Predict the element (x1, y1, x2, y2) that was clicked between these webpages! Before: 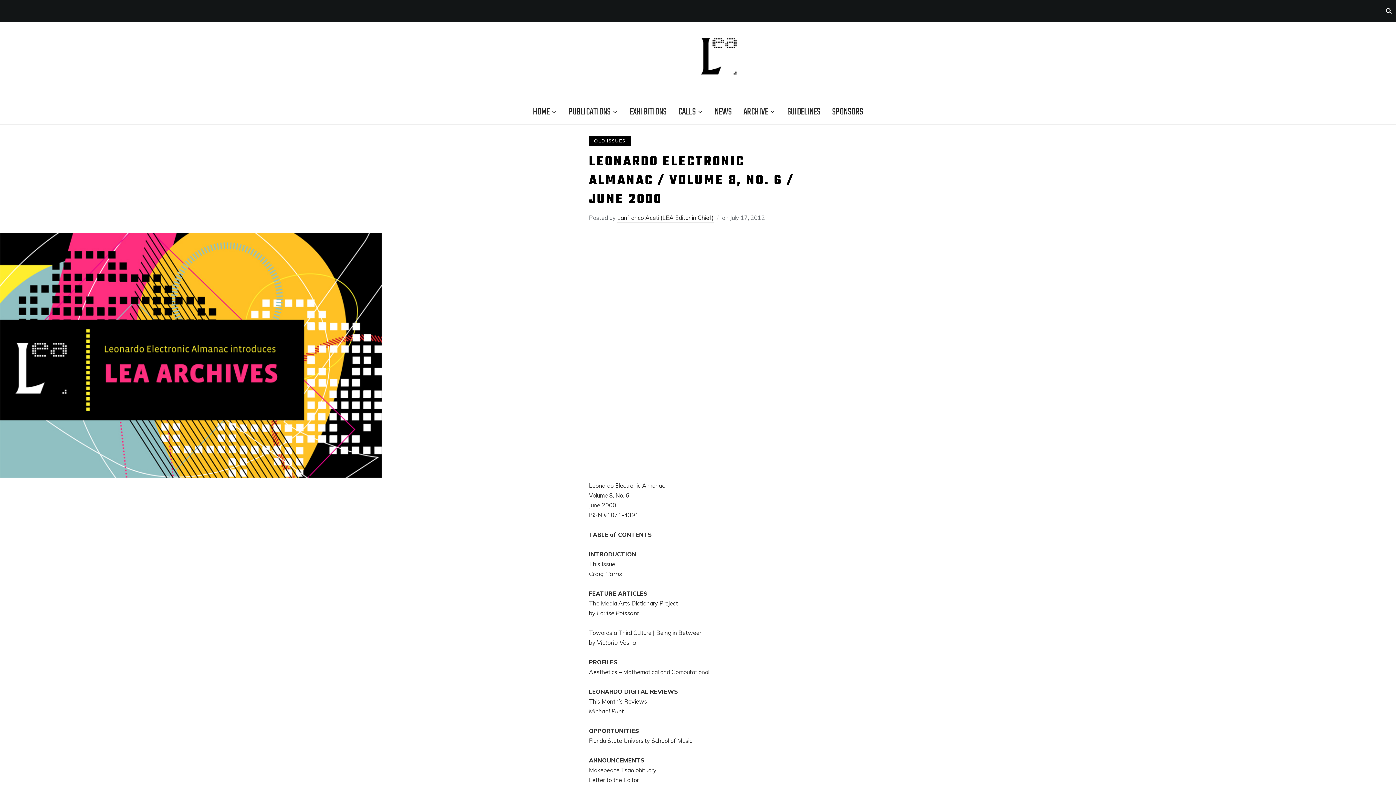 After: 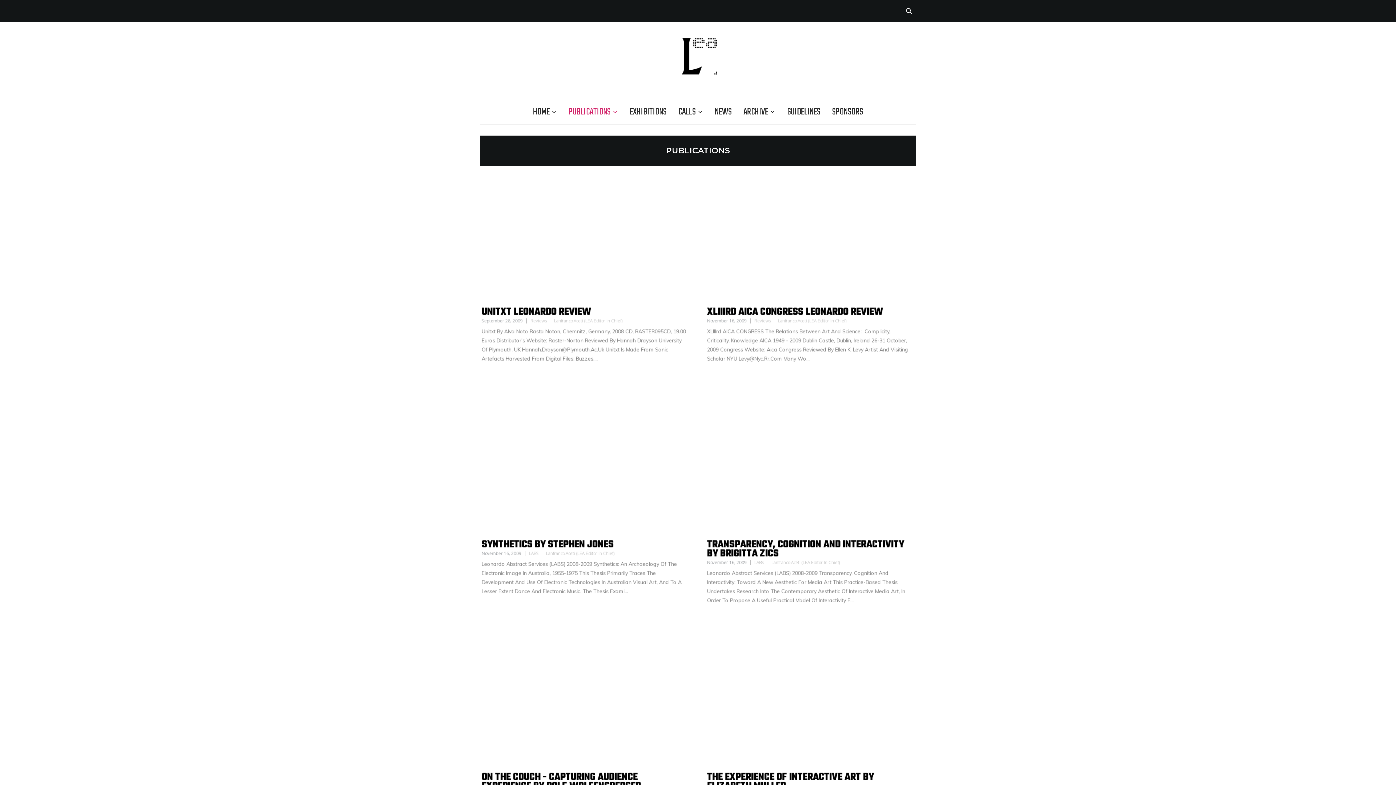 Action: label: PUBLICATIONS bbox: (568, 103, 618, 120)